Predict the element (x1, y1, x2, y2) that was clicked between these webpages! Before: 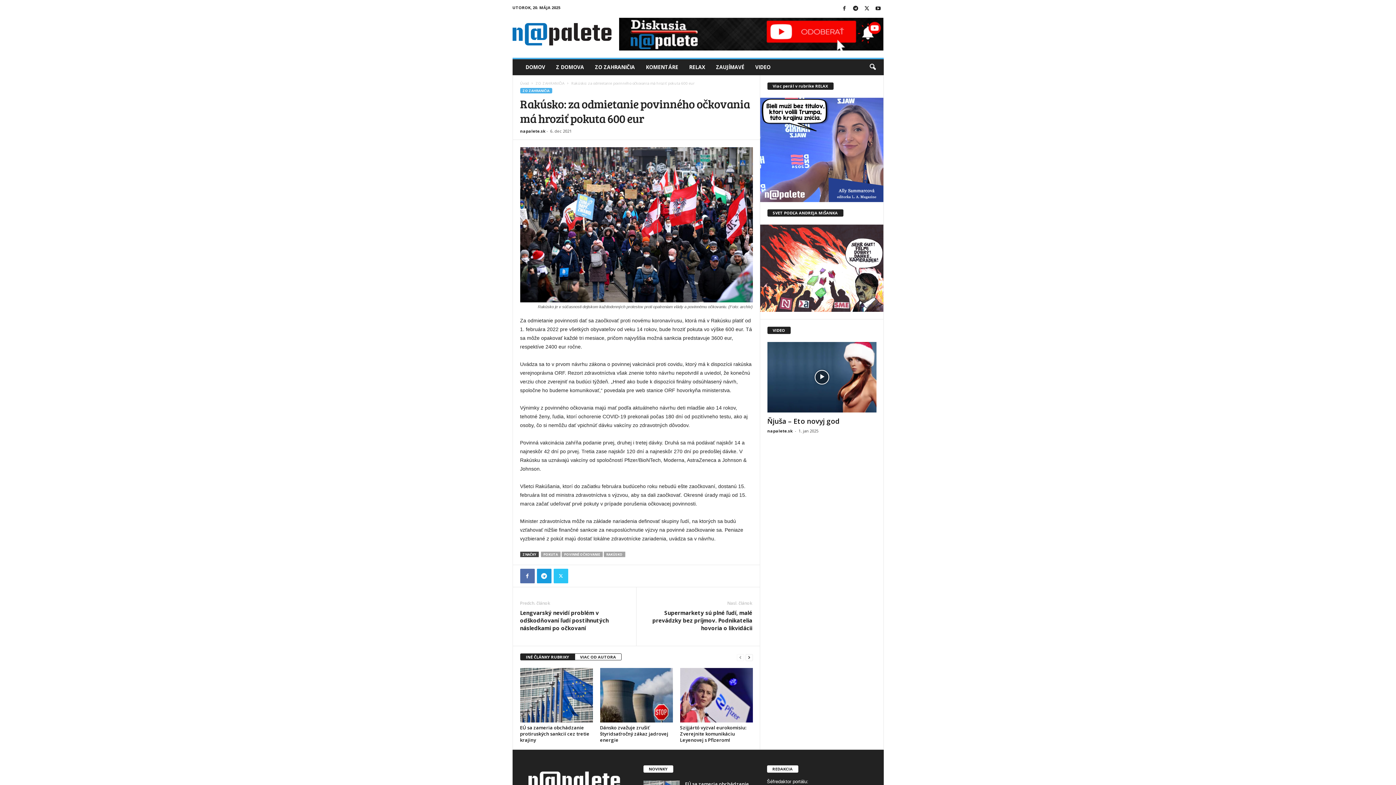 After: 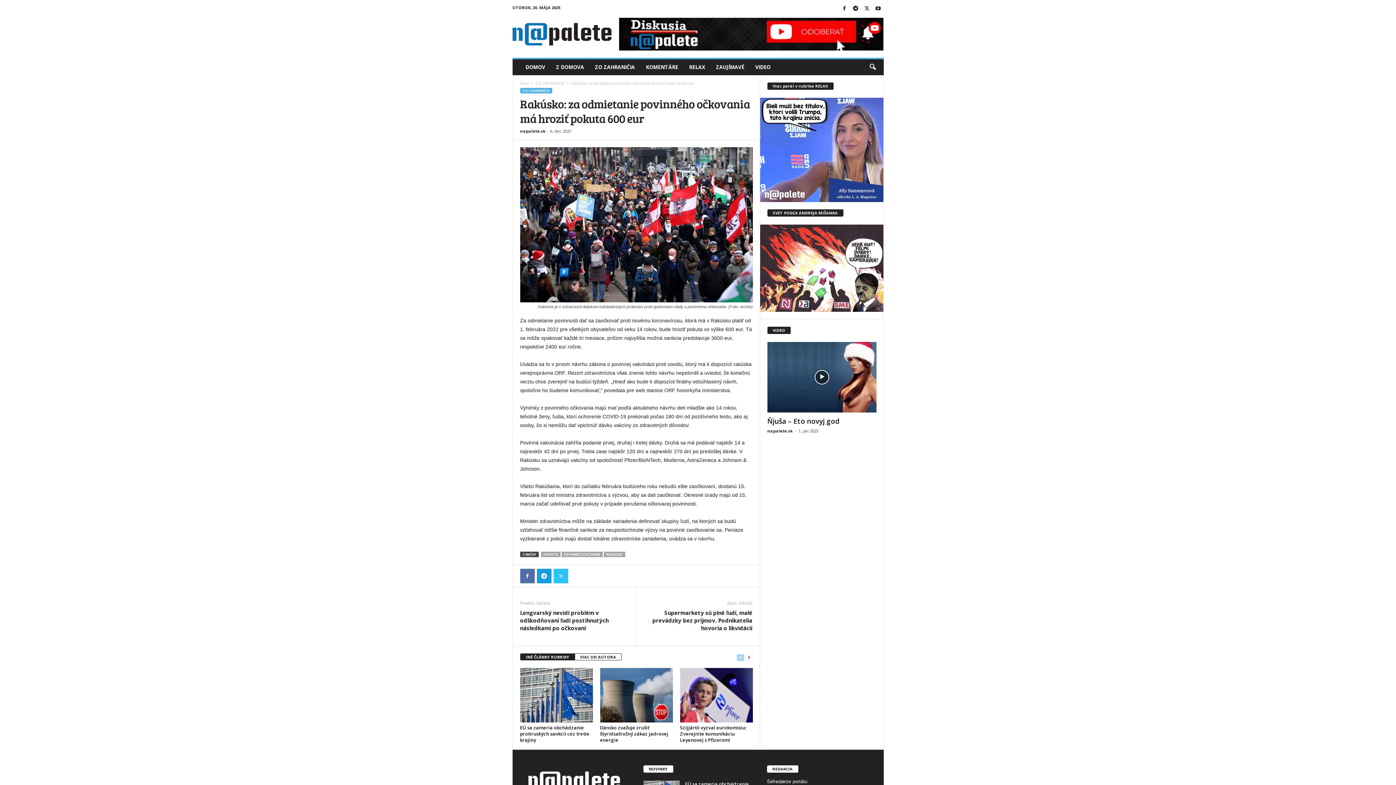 Action: label: prev-page bbox: (736, 653, 744, 661)